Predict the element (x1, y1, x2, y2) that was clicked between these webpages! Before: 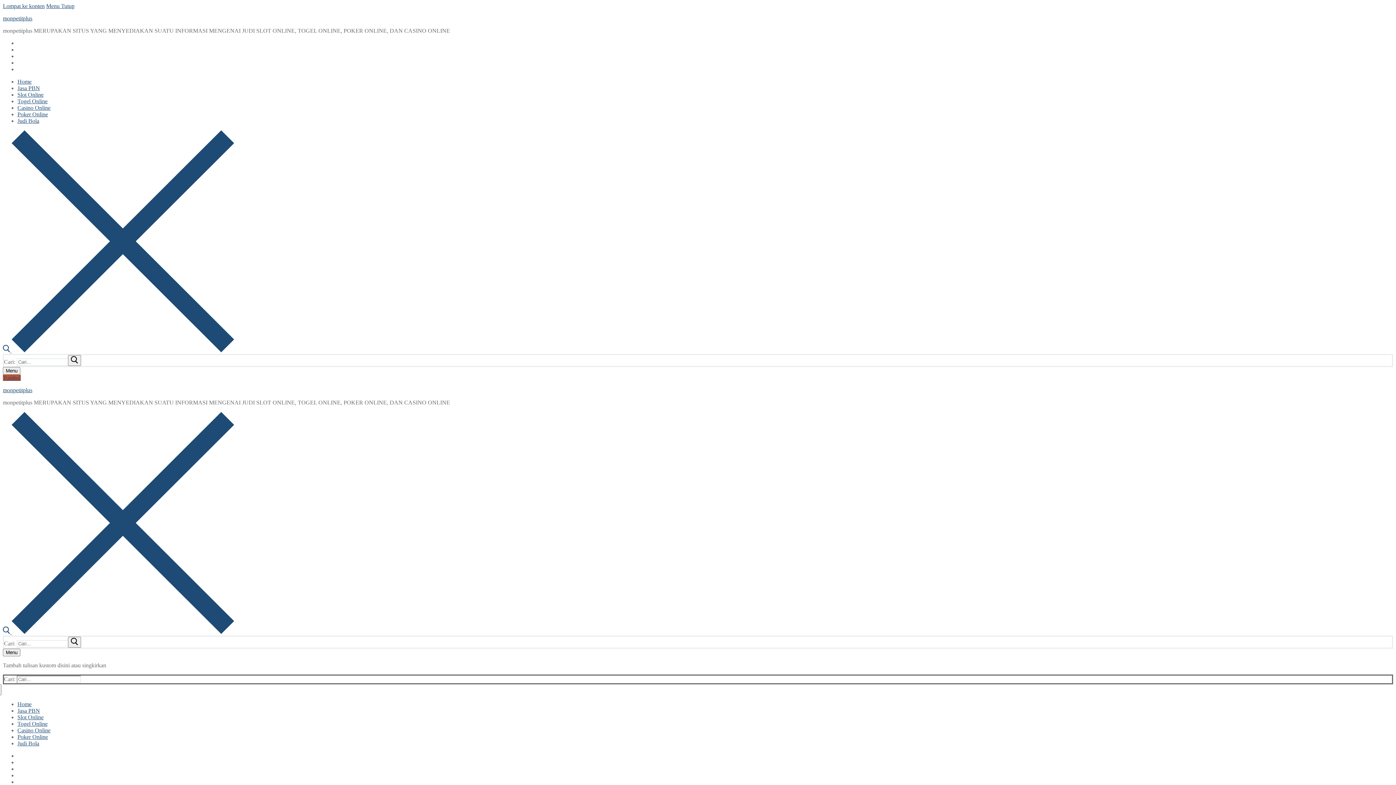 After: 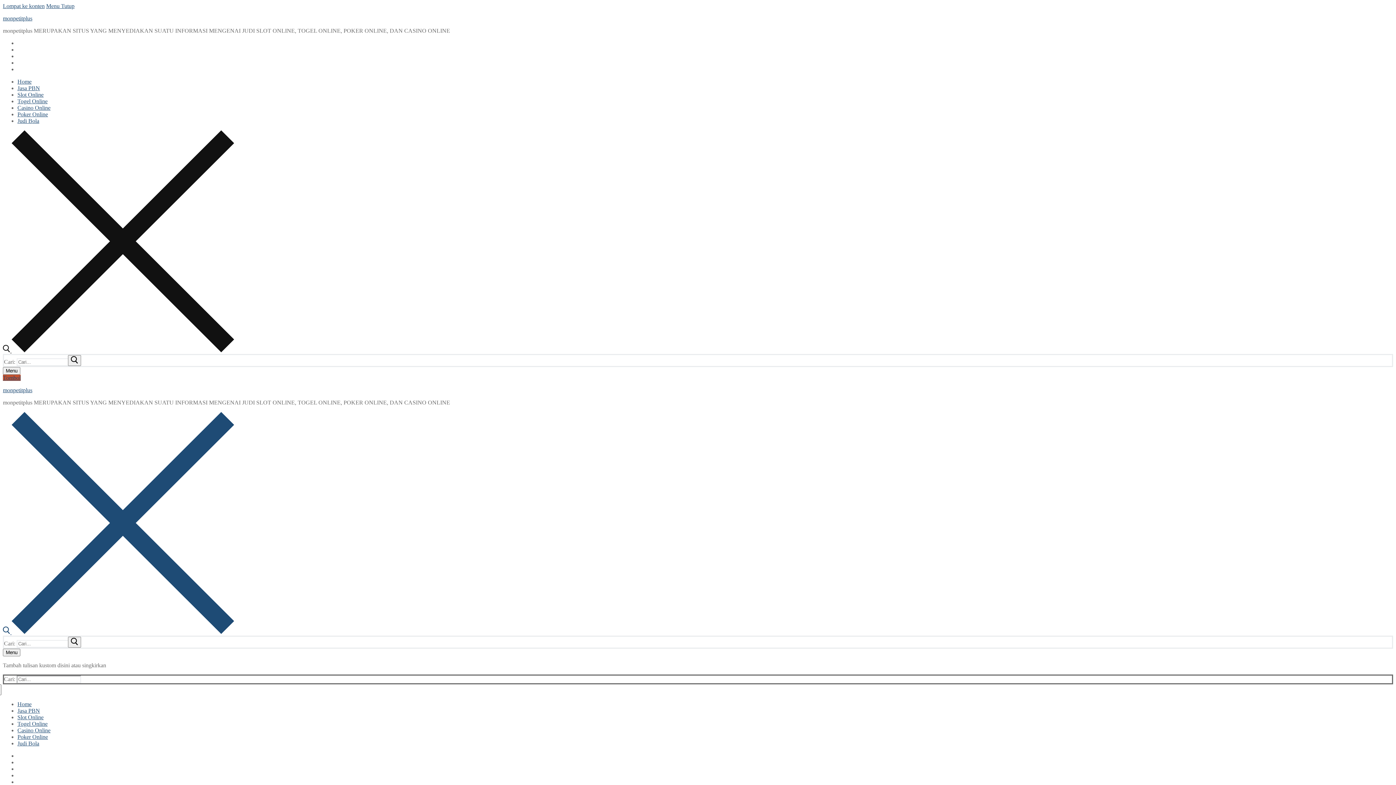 Action: bbox: (2, 347, 234, 353) label: open search tool